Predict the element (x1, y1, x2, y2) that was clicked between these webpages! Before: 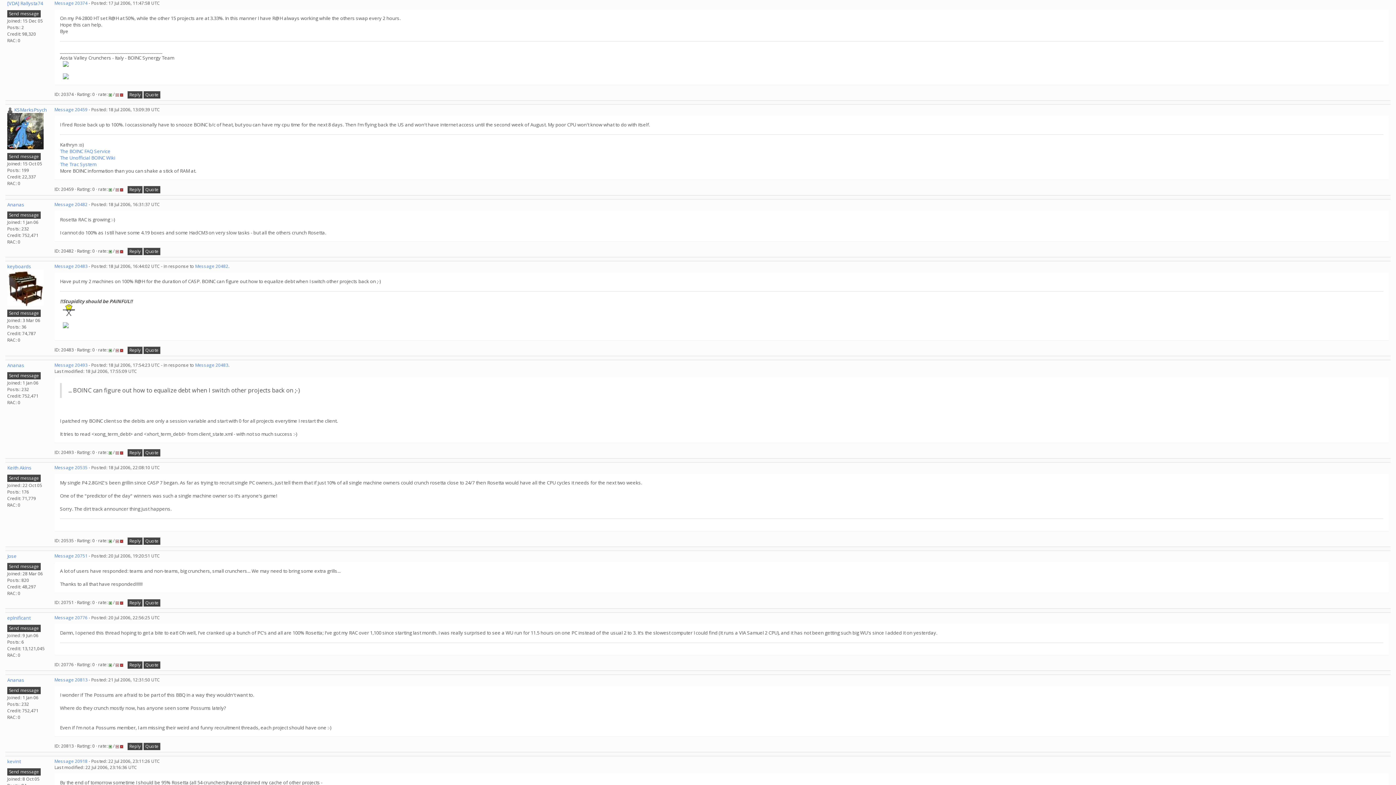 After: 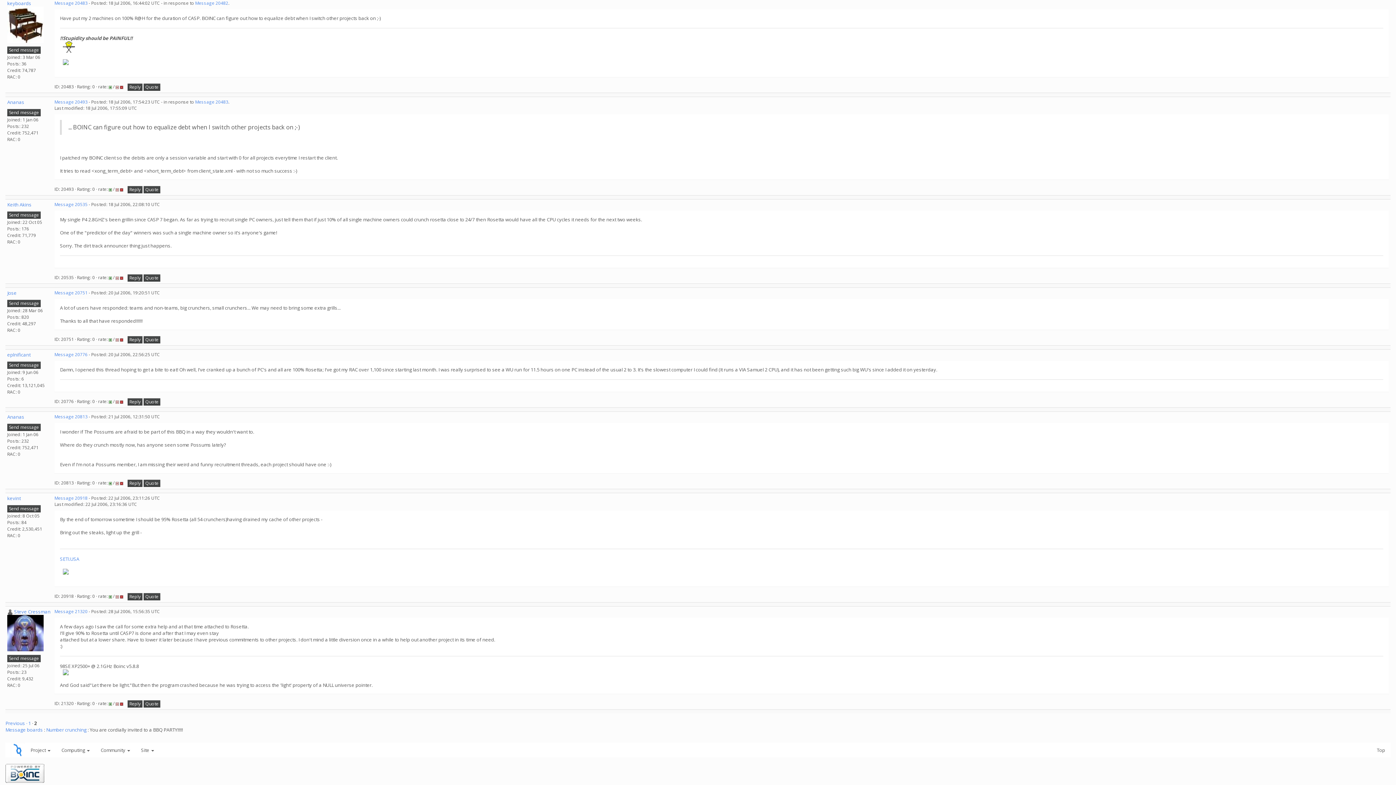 Action: label: Message 20483 bbox: (195, 362, 228, 368)